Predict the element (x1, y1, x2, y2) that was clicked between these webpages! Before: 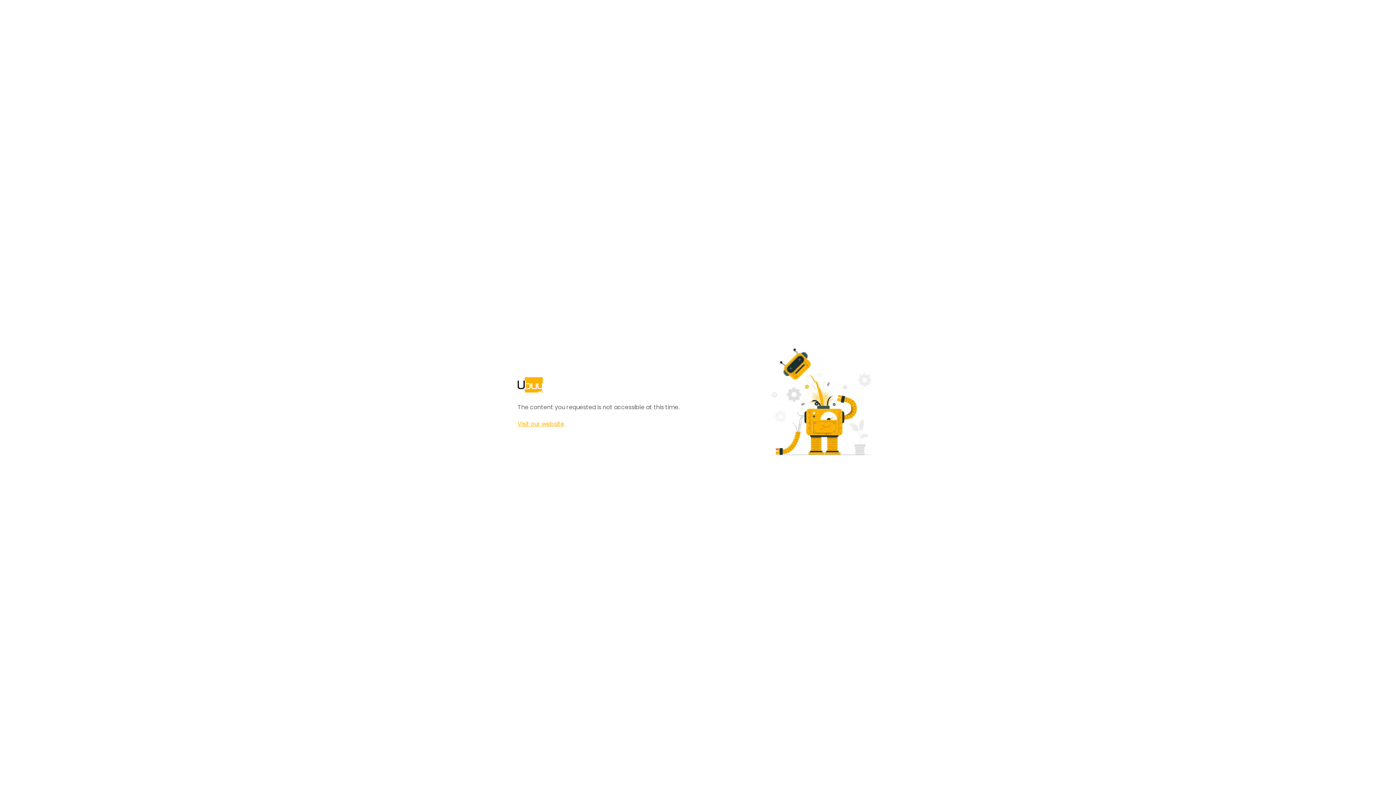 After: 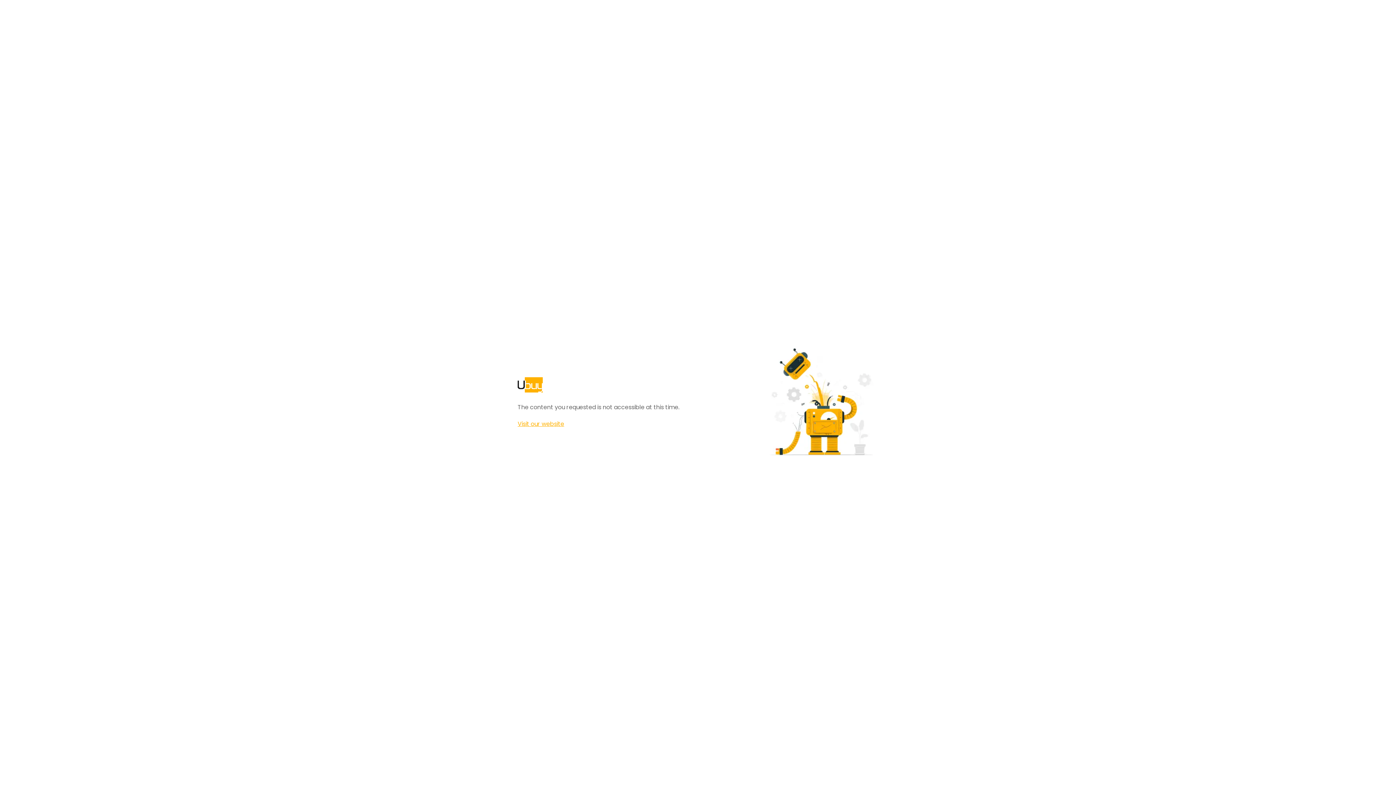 Action: bbox: (517, 420, 564, 428) label: Visit our website